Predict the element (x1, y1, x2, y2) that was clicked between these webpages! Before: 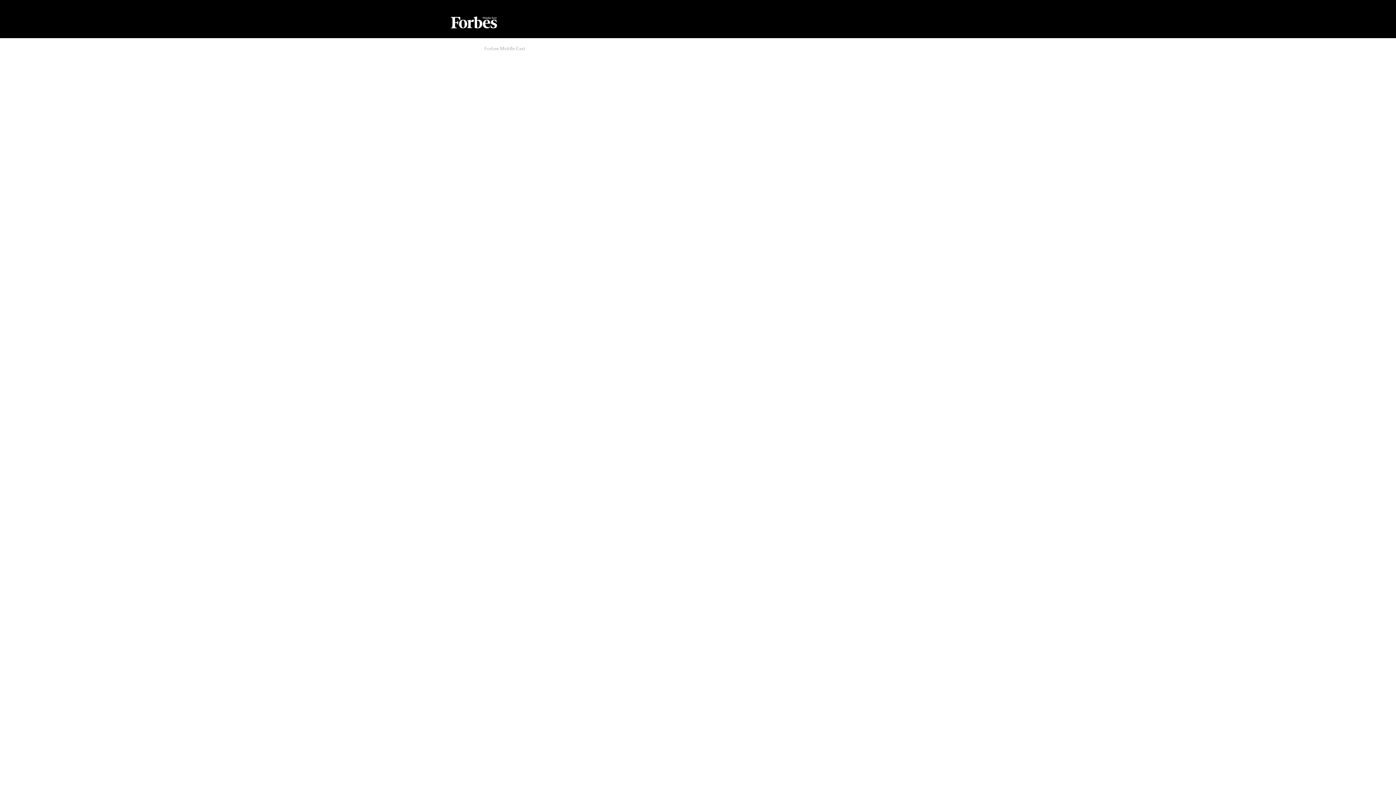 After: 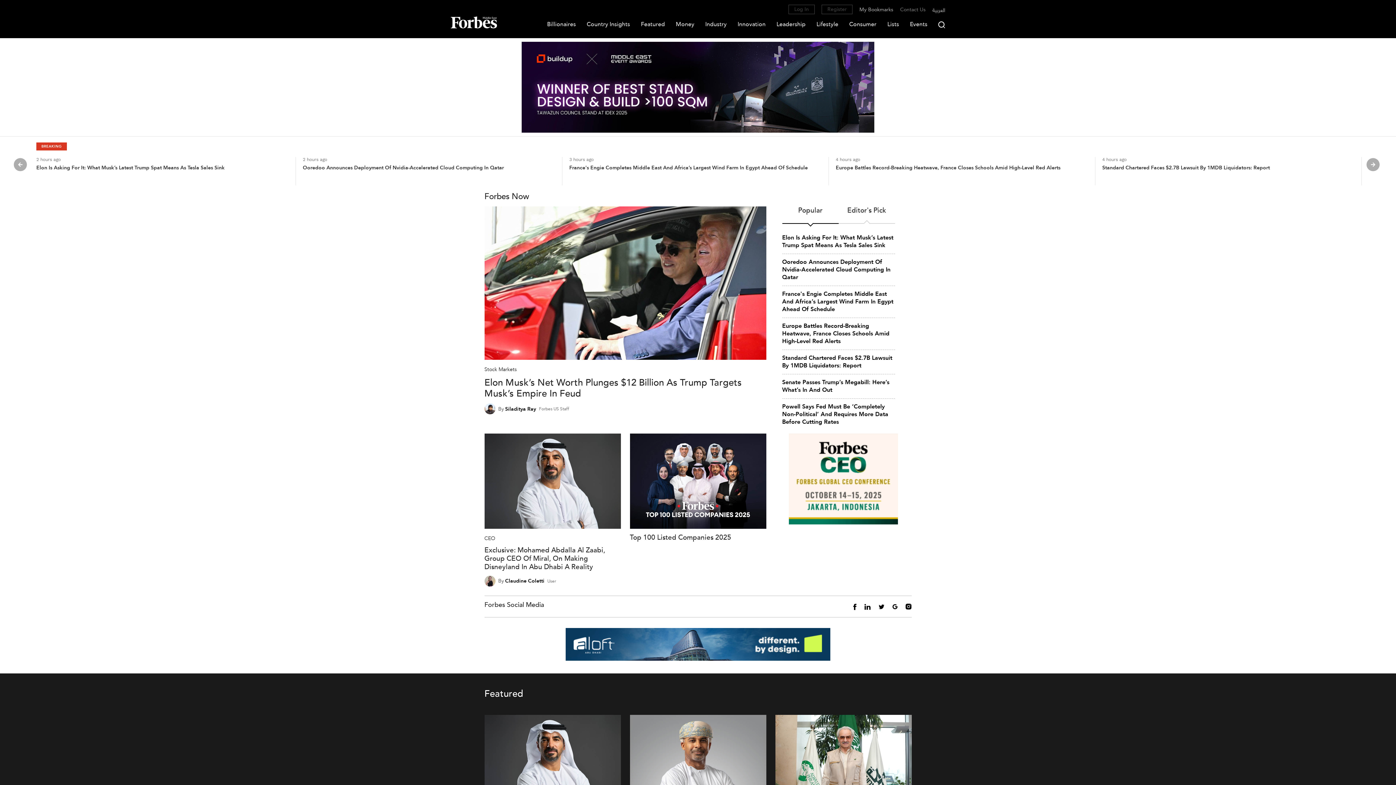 Action: bbox: (450, 16, 496, 38)